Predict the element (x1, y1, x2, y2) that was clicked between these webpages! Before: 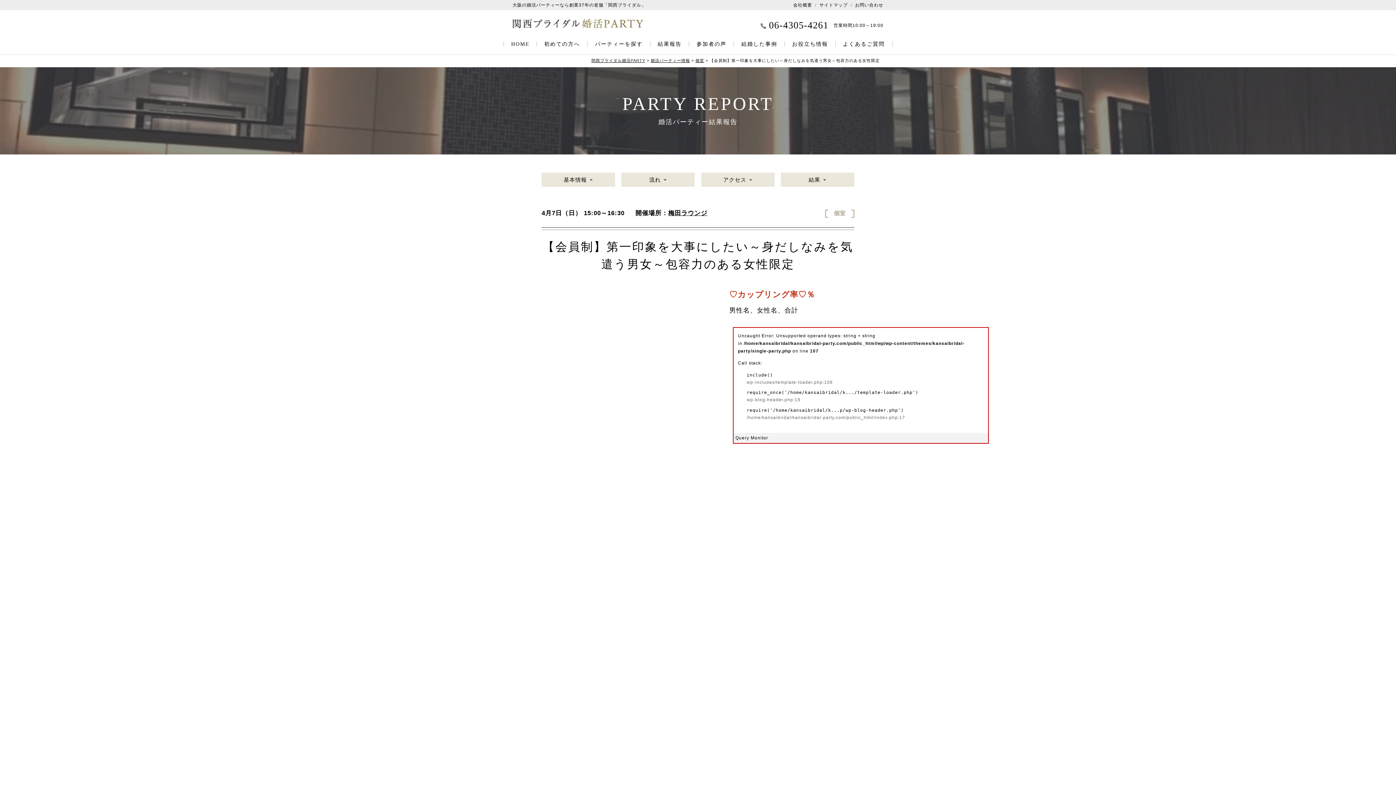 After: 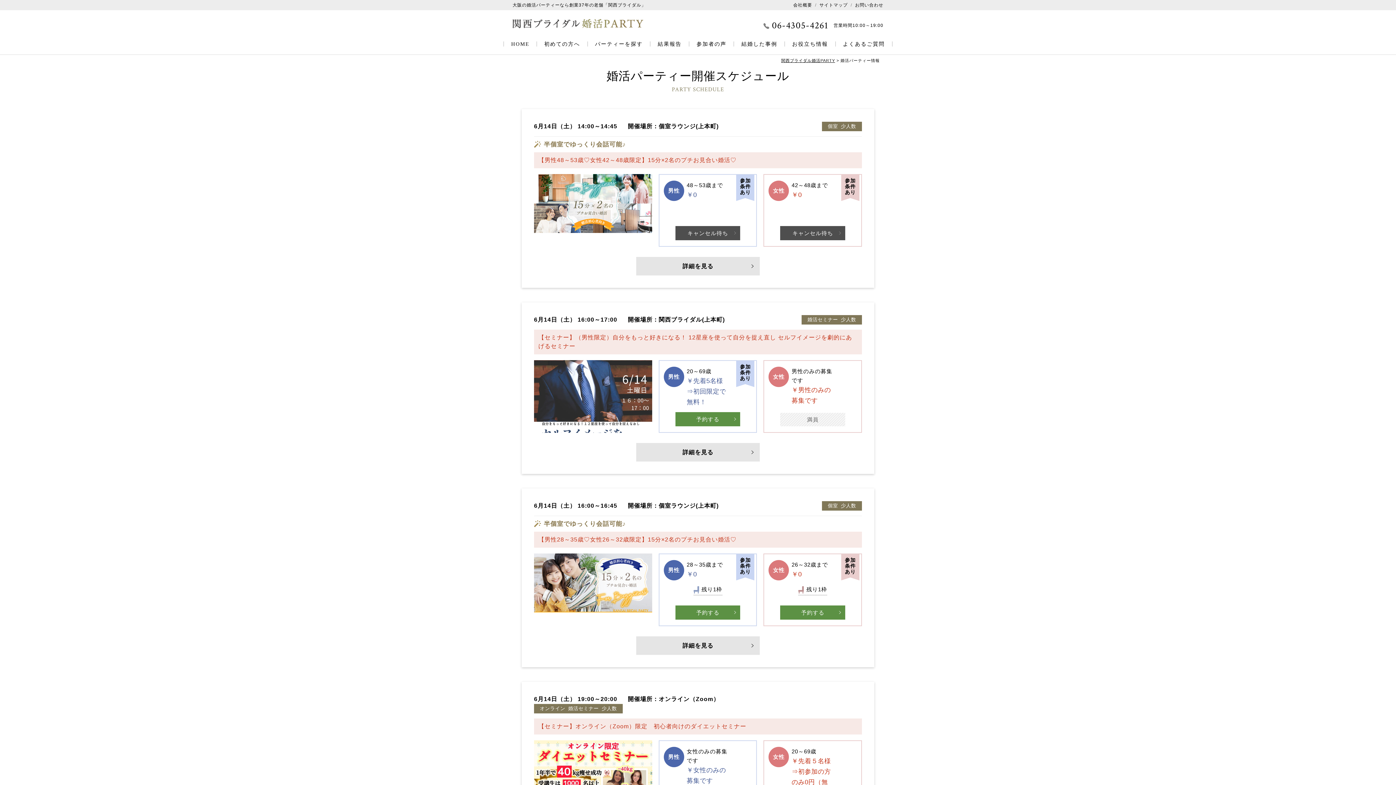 Action: bbox: (650, 58, 690, 62) label: 婚活パーティー情報